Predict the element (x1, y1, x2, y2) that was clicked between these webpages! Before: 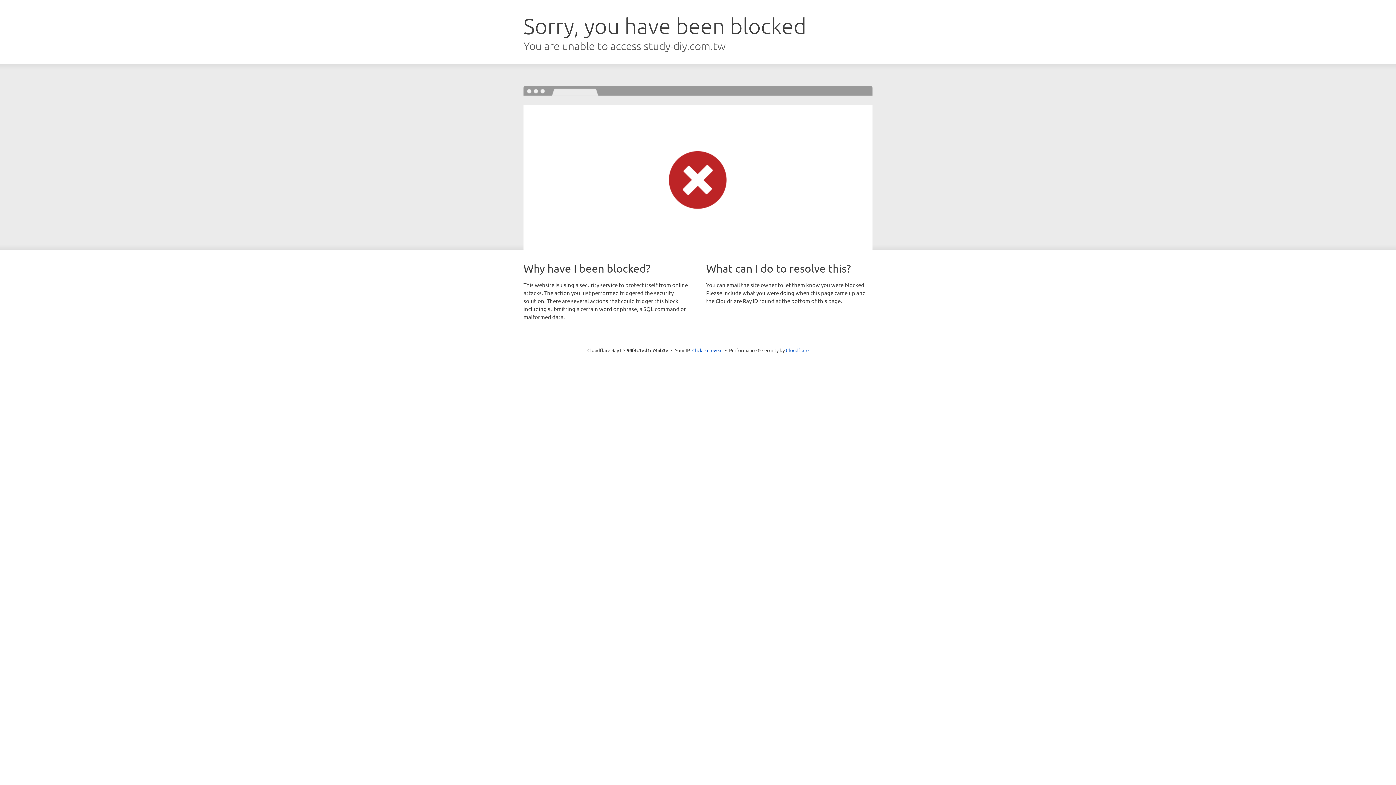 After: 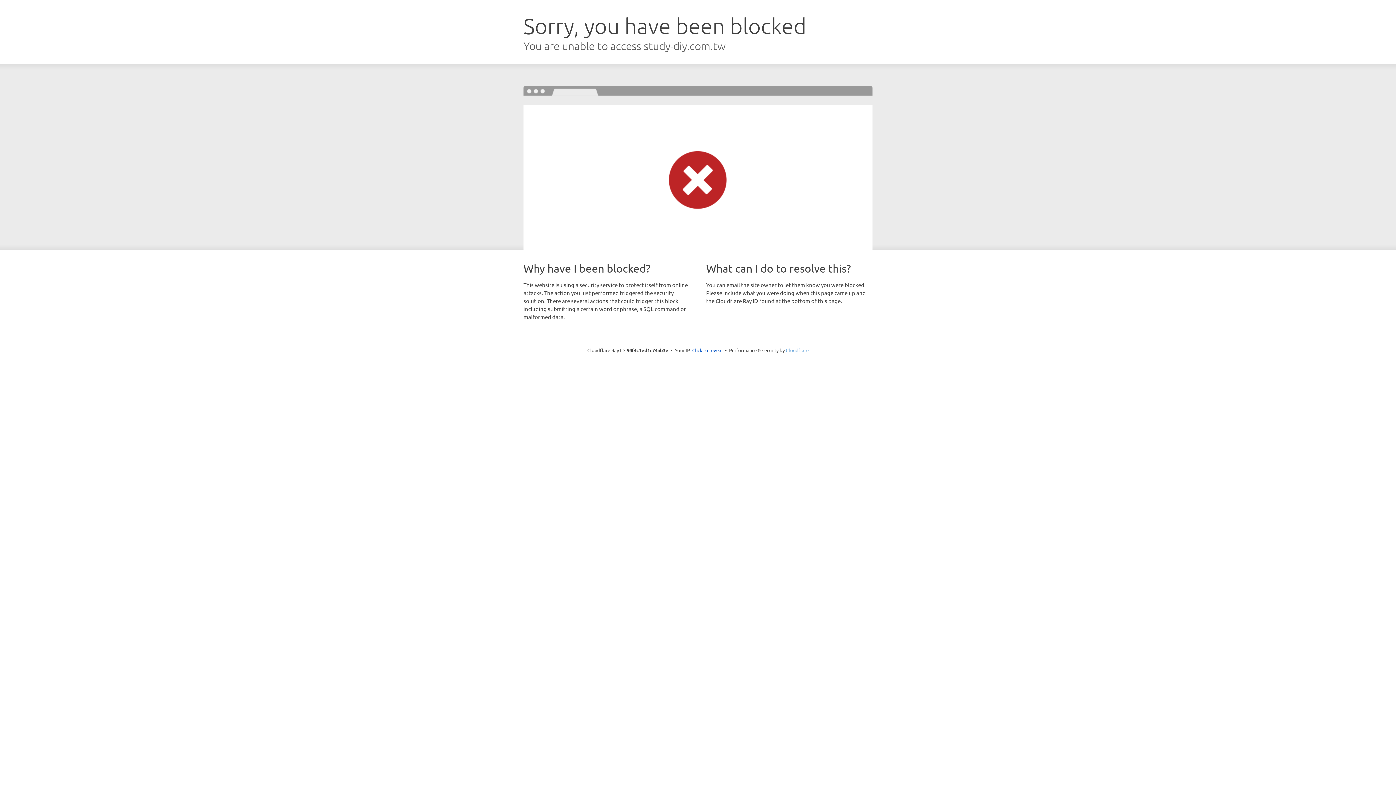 Action: label: Cloudflare bbox: (786, 347, 808, 353)